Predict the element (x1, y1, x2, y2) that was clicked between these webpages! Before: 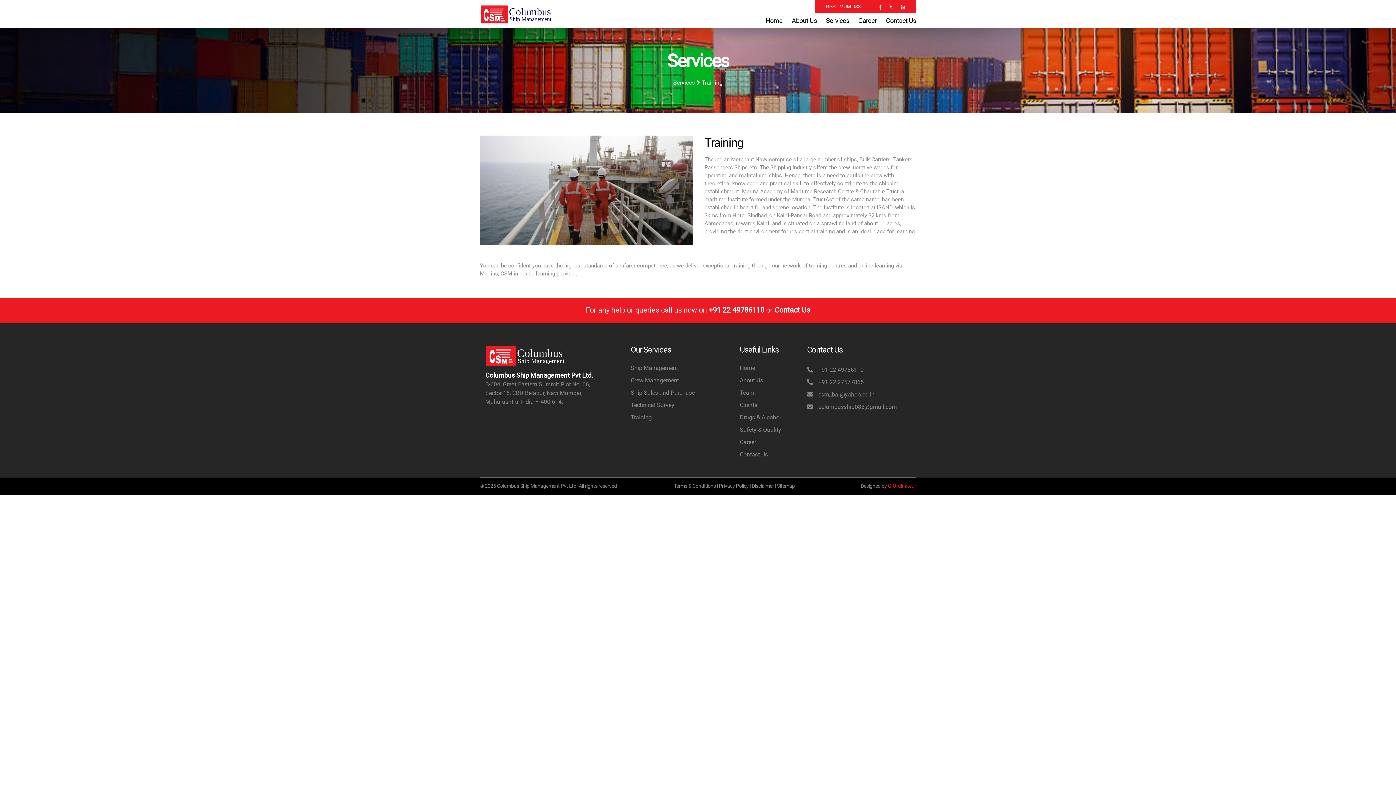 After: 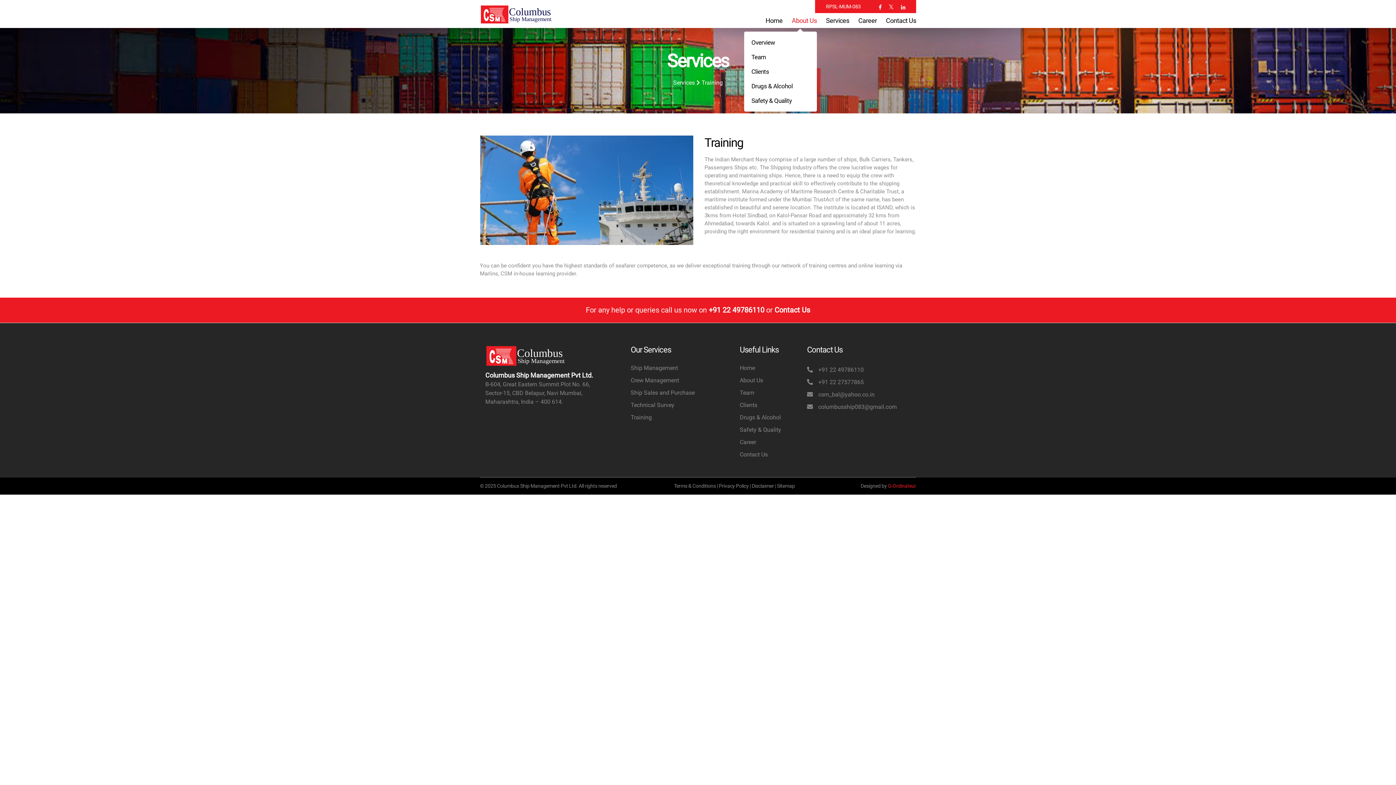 Action: label: About Us bbox: (791, 16, 817, 24)